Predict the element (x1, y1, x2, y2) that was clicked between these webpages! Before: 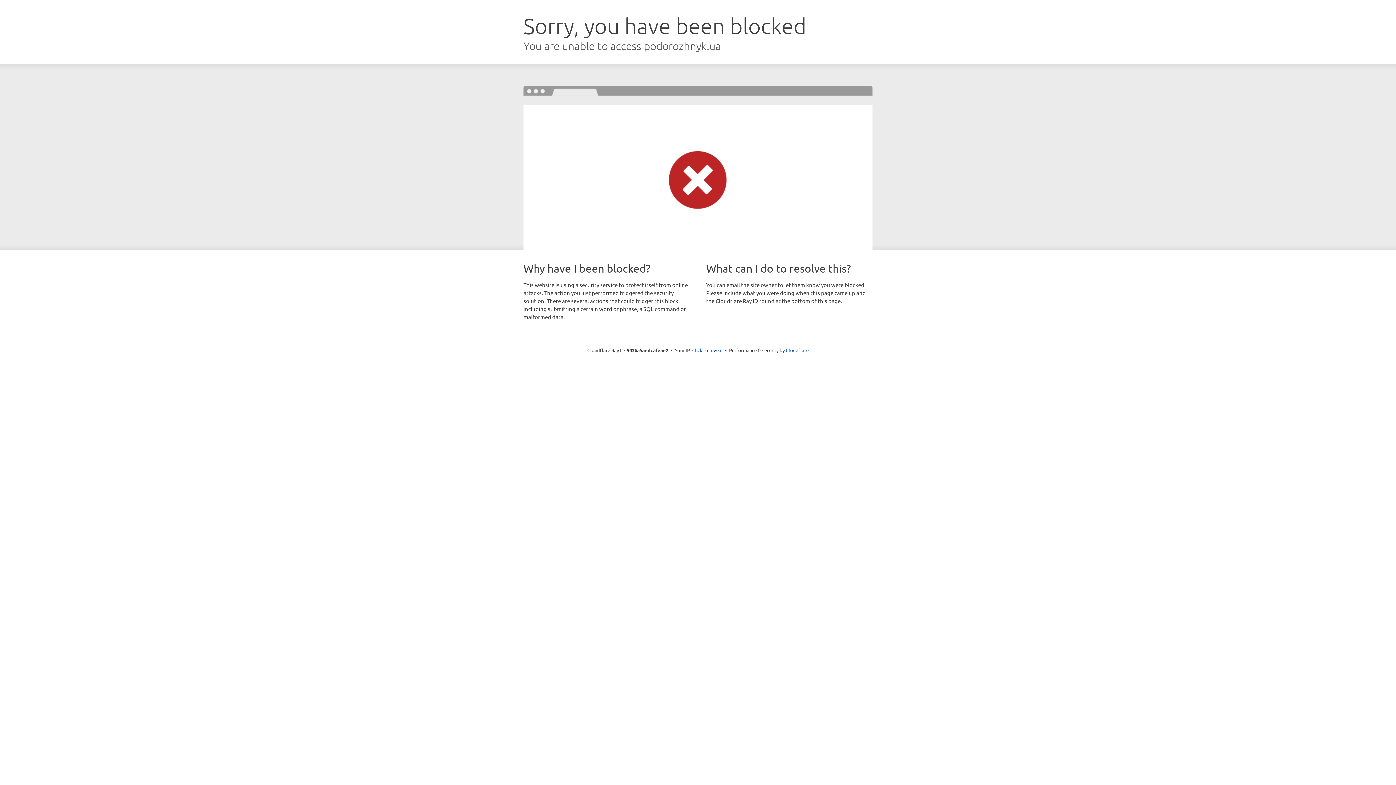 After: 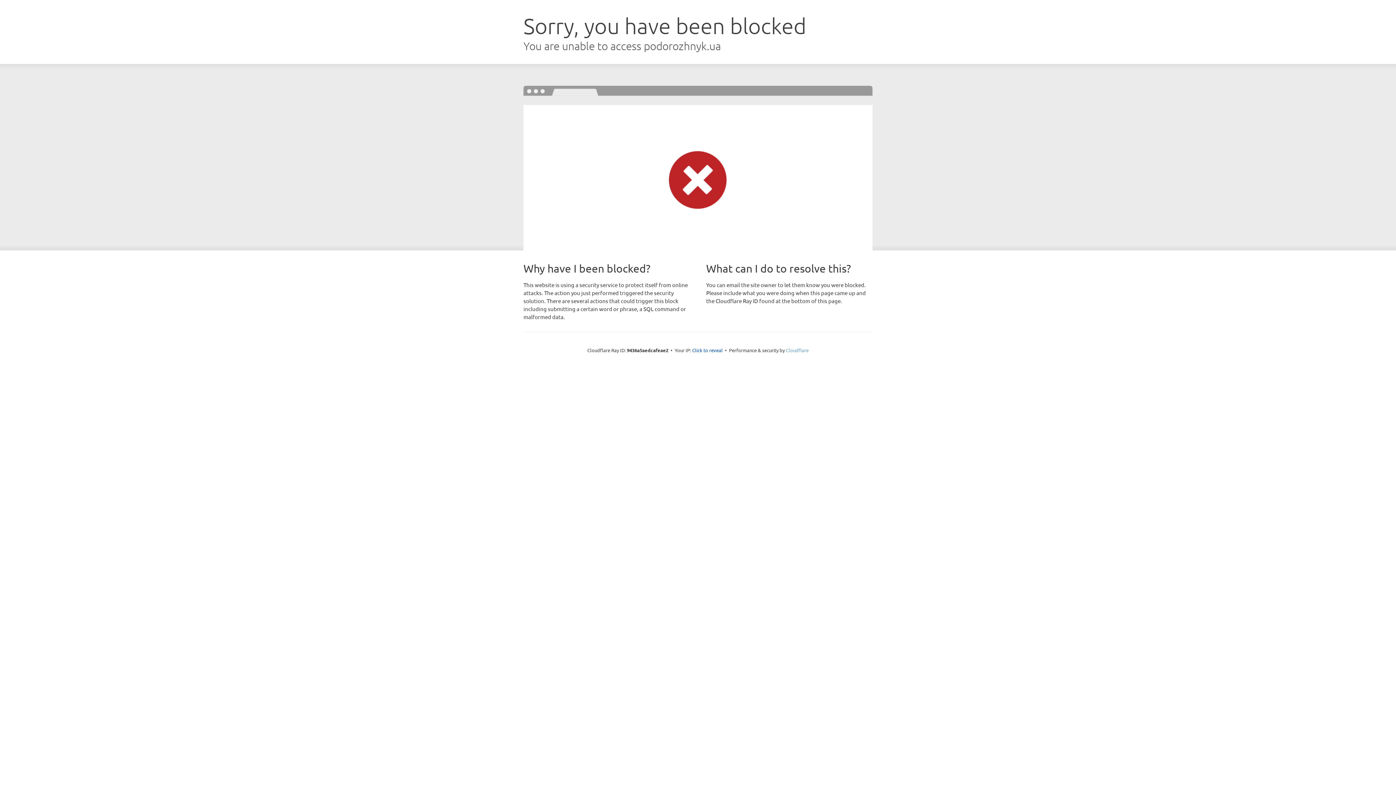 Action: bbox: (786, 347, 808, 353) label: Cloudflare